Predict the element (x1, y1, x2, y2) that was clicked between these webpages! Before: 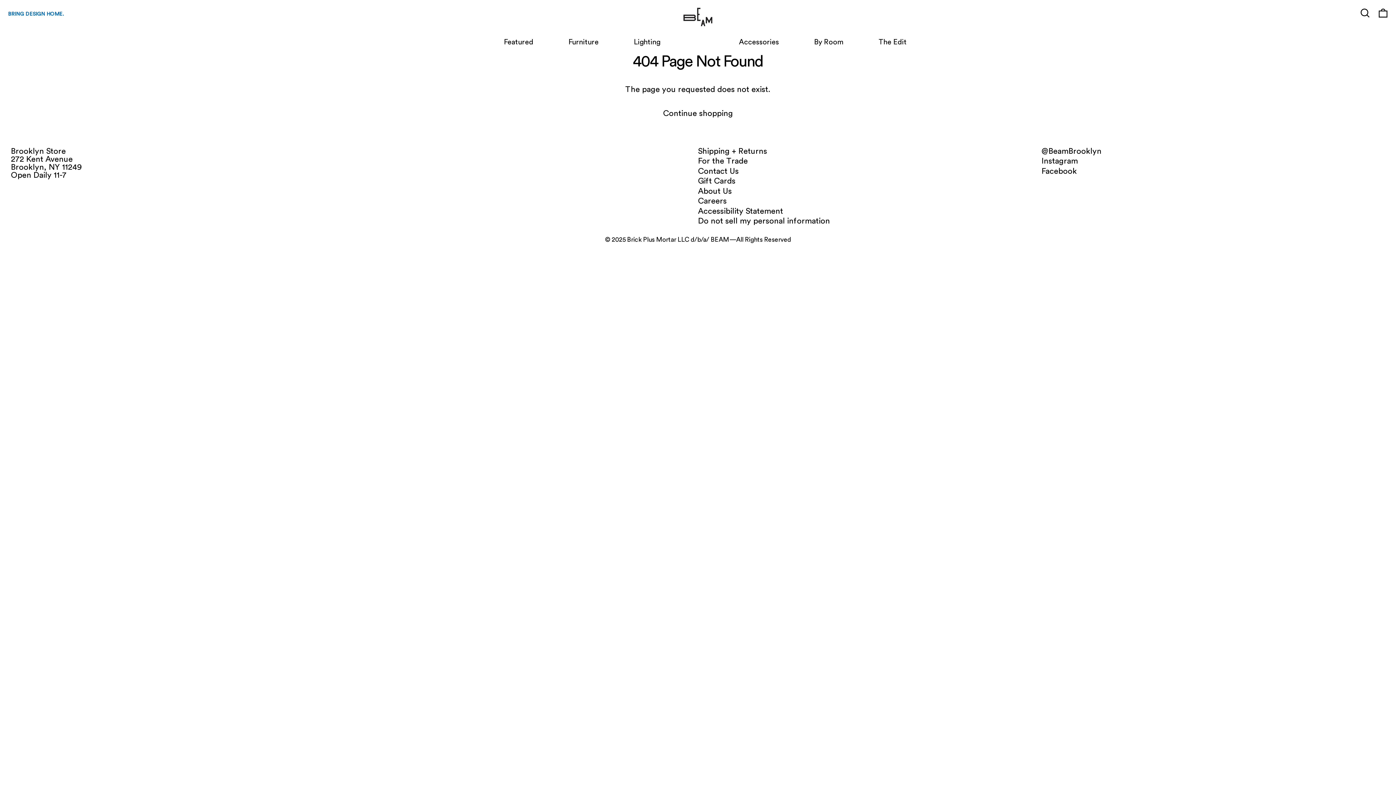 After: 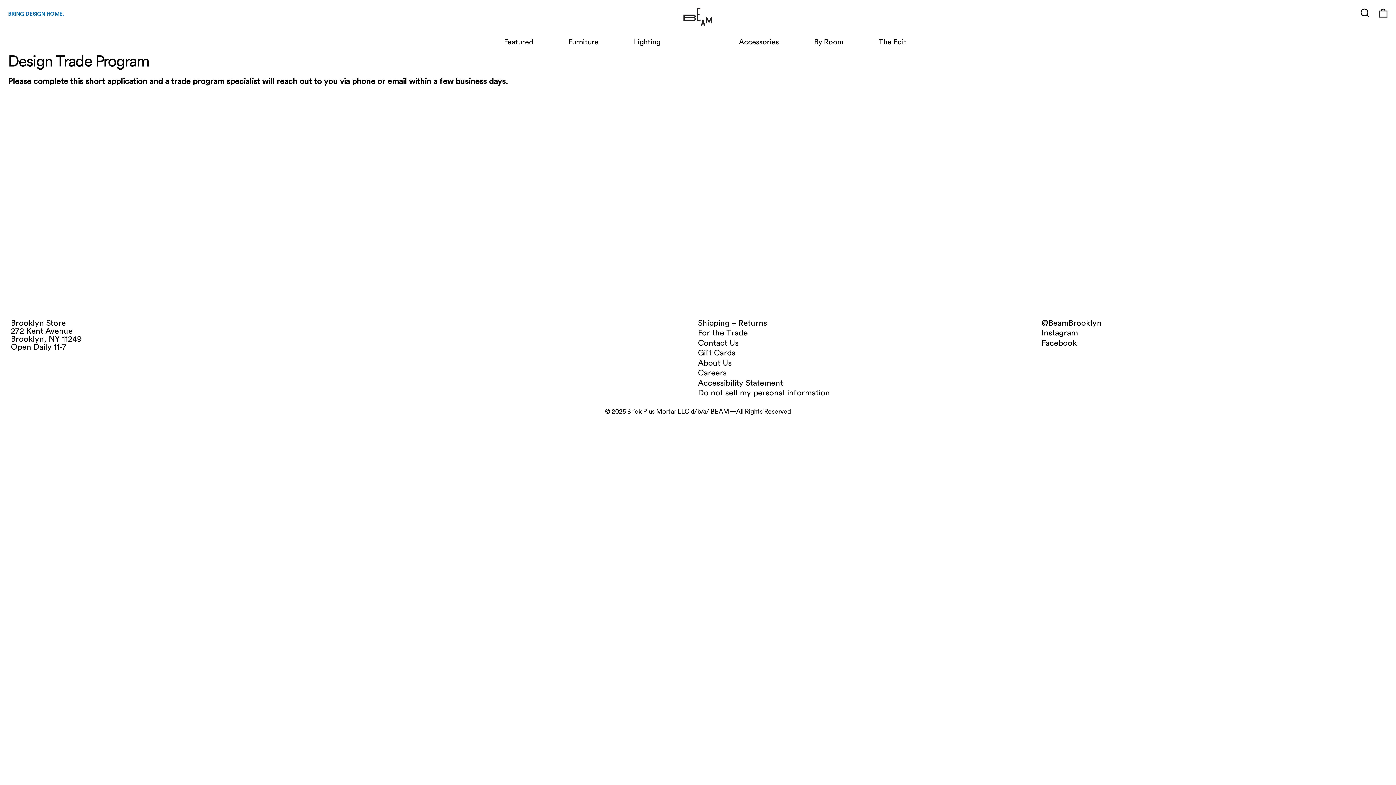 Action: bbox: (698, 157, 748, 165) label: For the Trade